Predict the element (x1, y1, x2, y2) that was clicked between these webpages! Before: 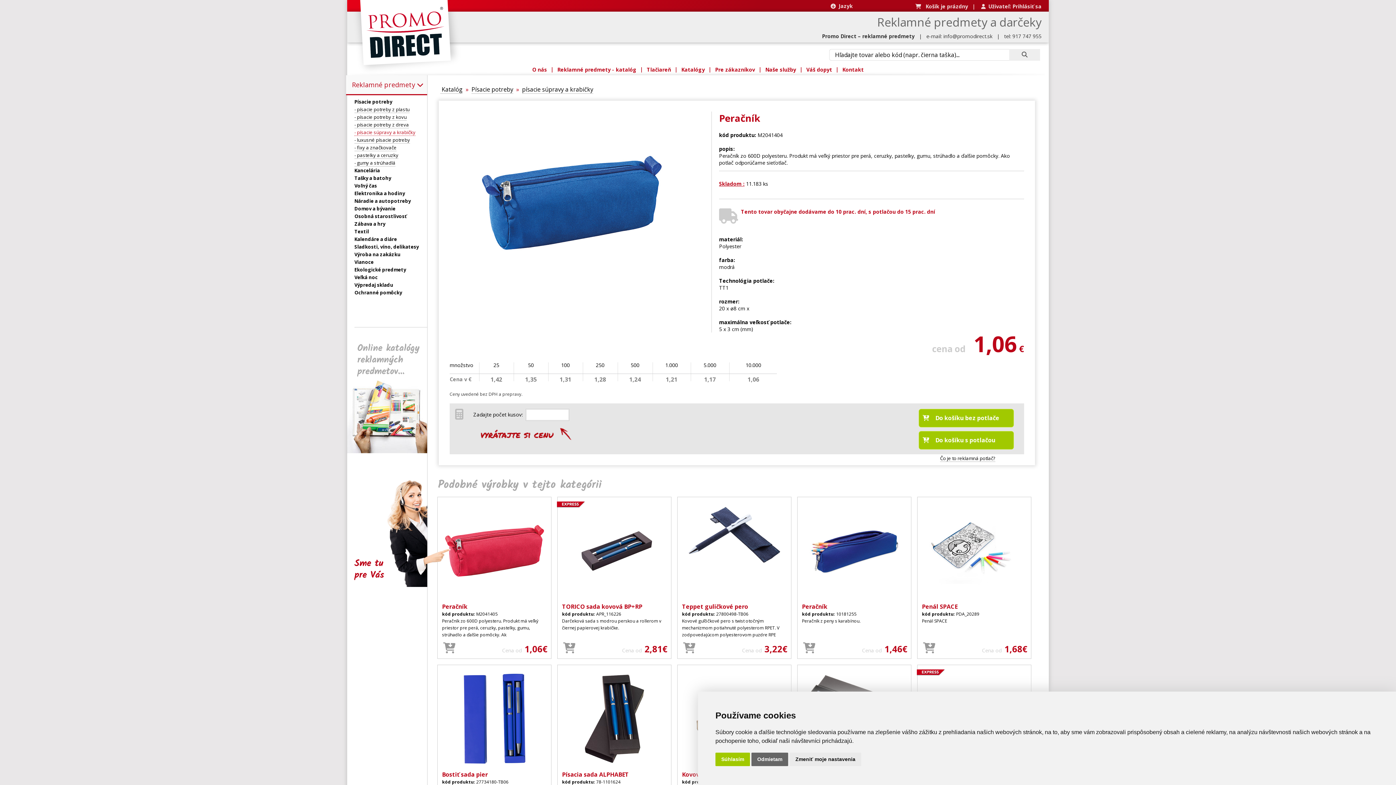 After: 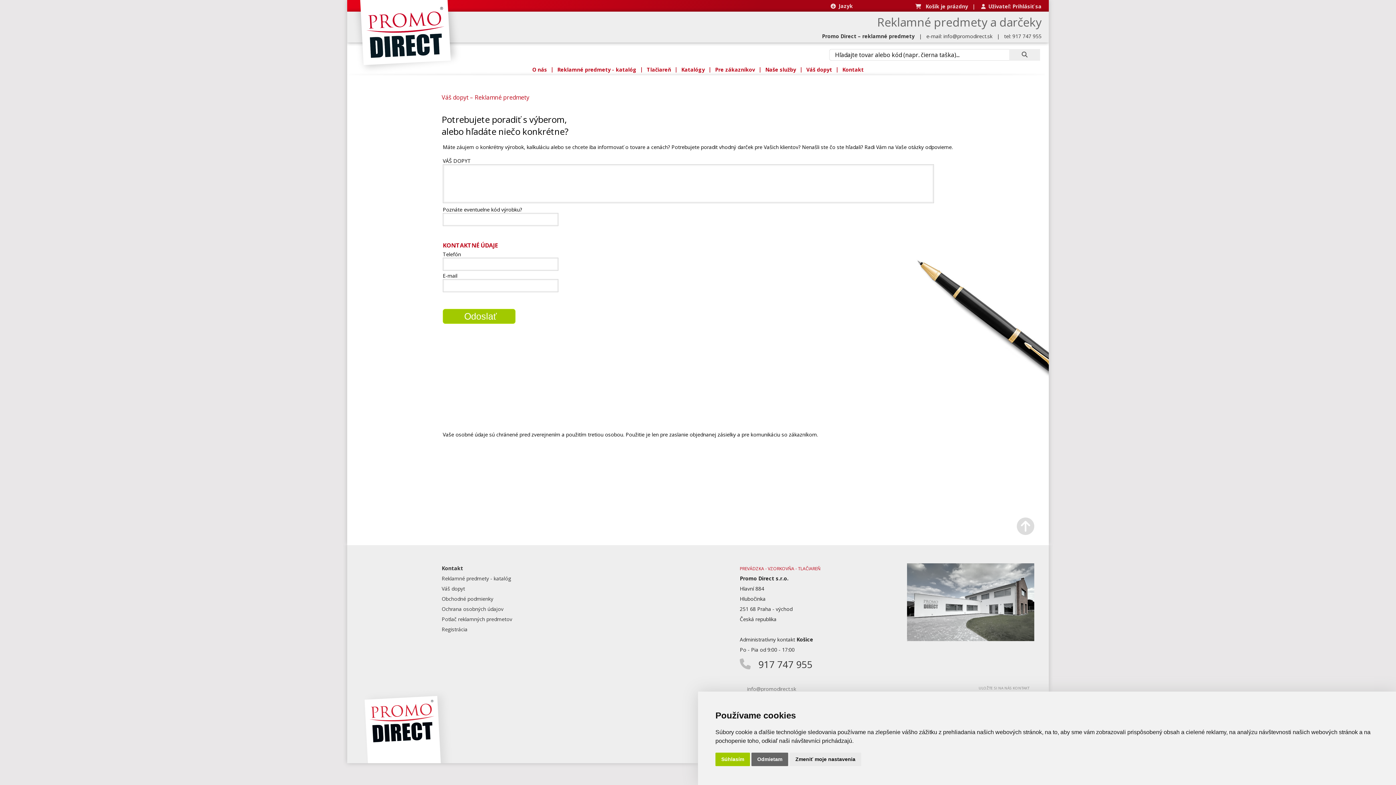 Action: label: info@promodirect.sk bbox: (943, 32, 992, 39)